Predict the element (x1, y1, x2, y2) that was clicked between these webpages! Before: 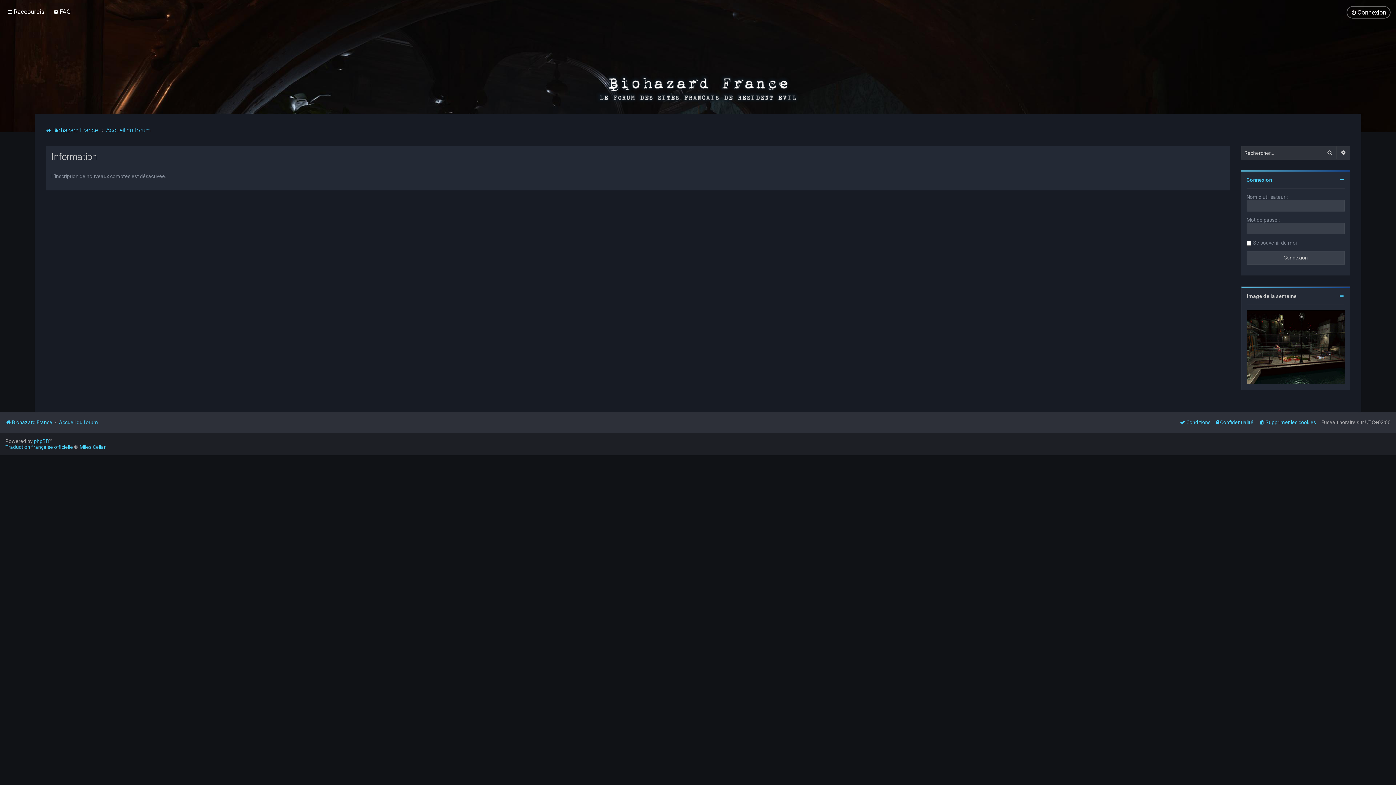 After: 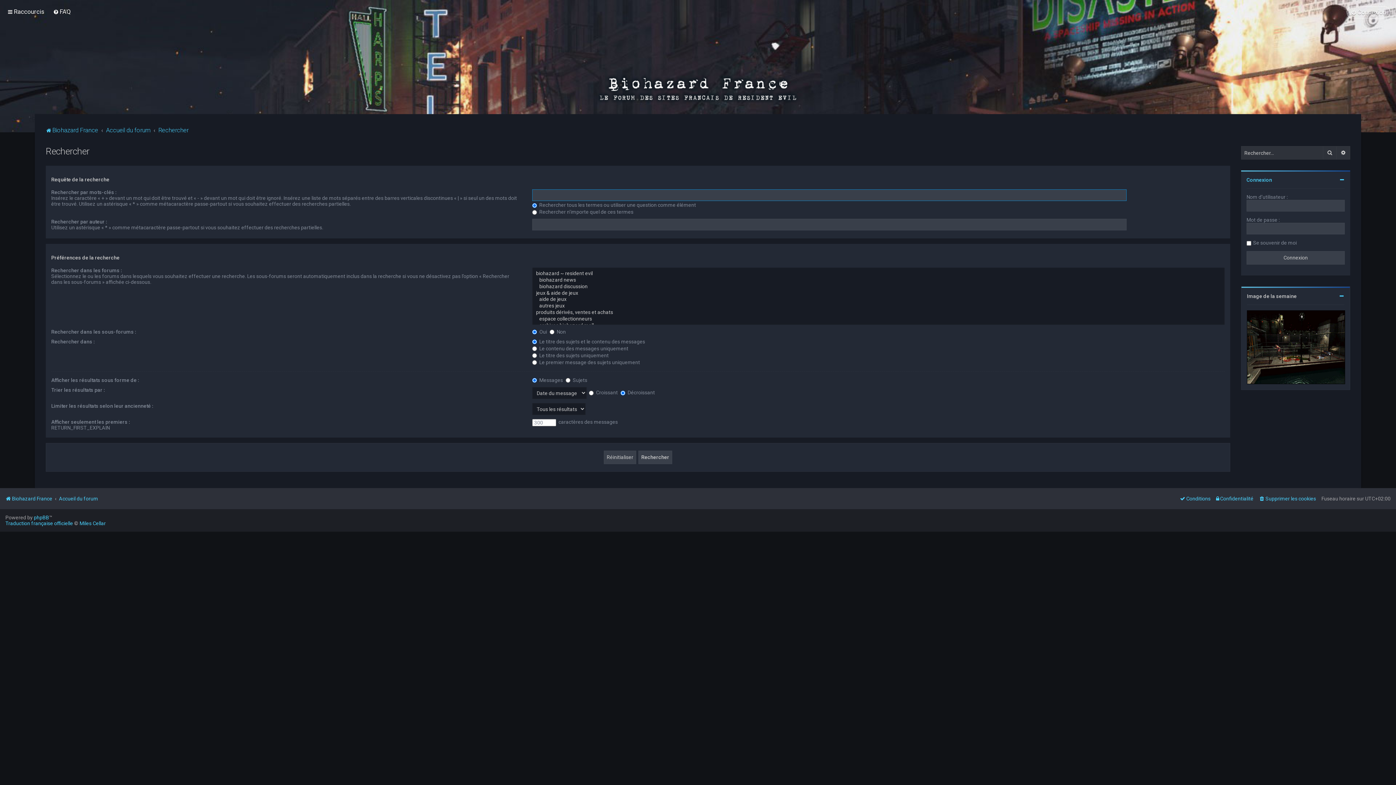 Action: label: Recherche avancée bbox: (1337, 146, 1350, 159)